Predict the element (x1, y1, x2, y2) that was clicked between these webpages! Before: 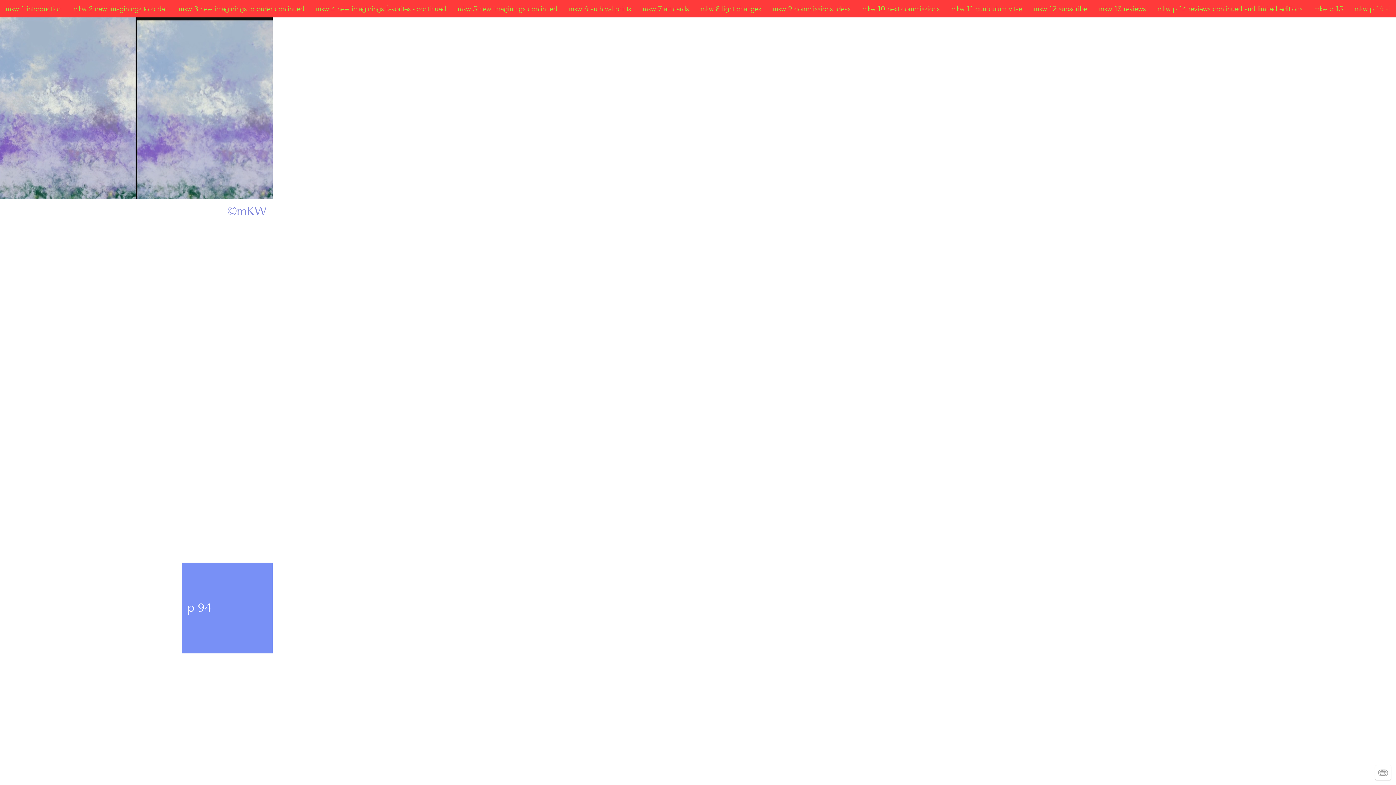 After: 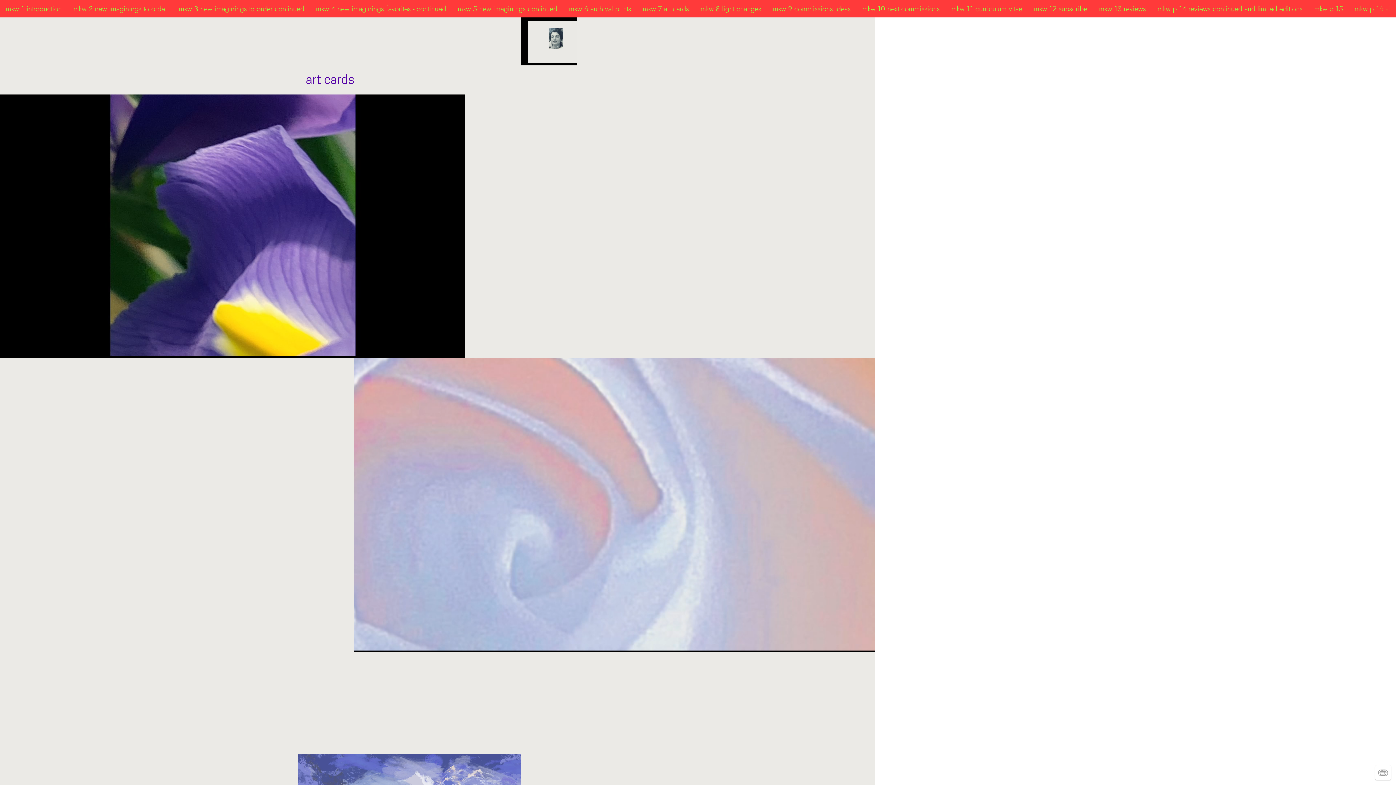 Action: label: mkw 7 art cards bbox: (642, 0, 689, 17)